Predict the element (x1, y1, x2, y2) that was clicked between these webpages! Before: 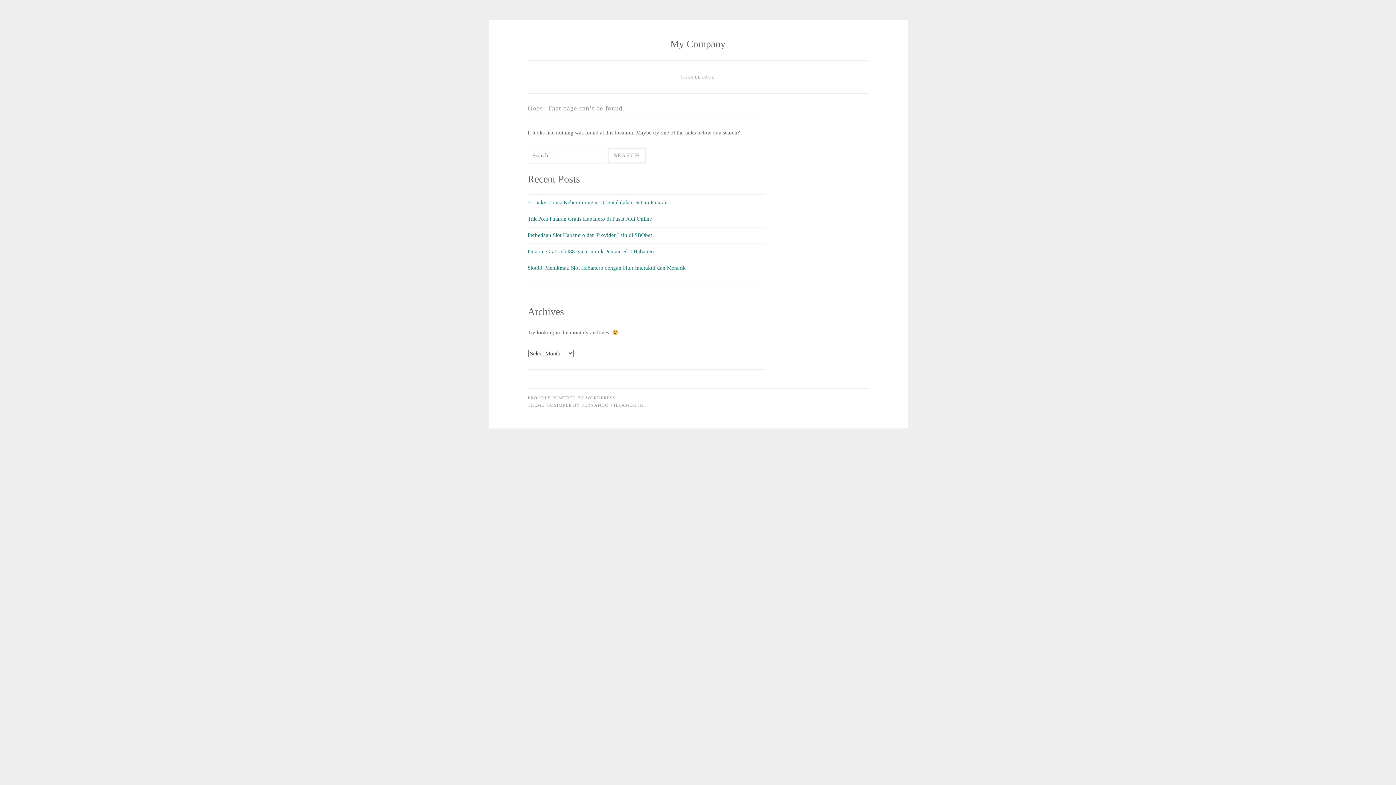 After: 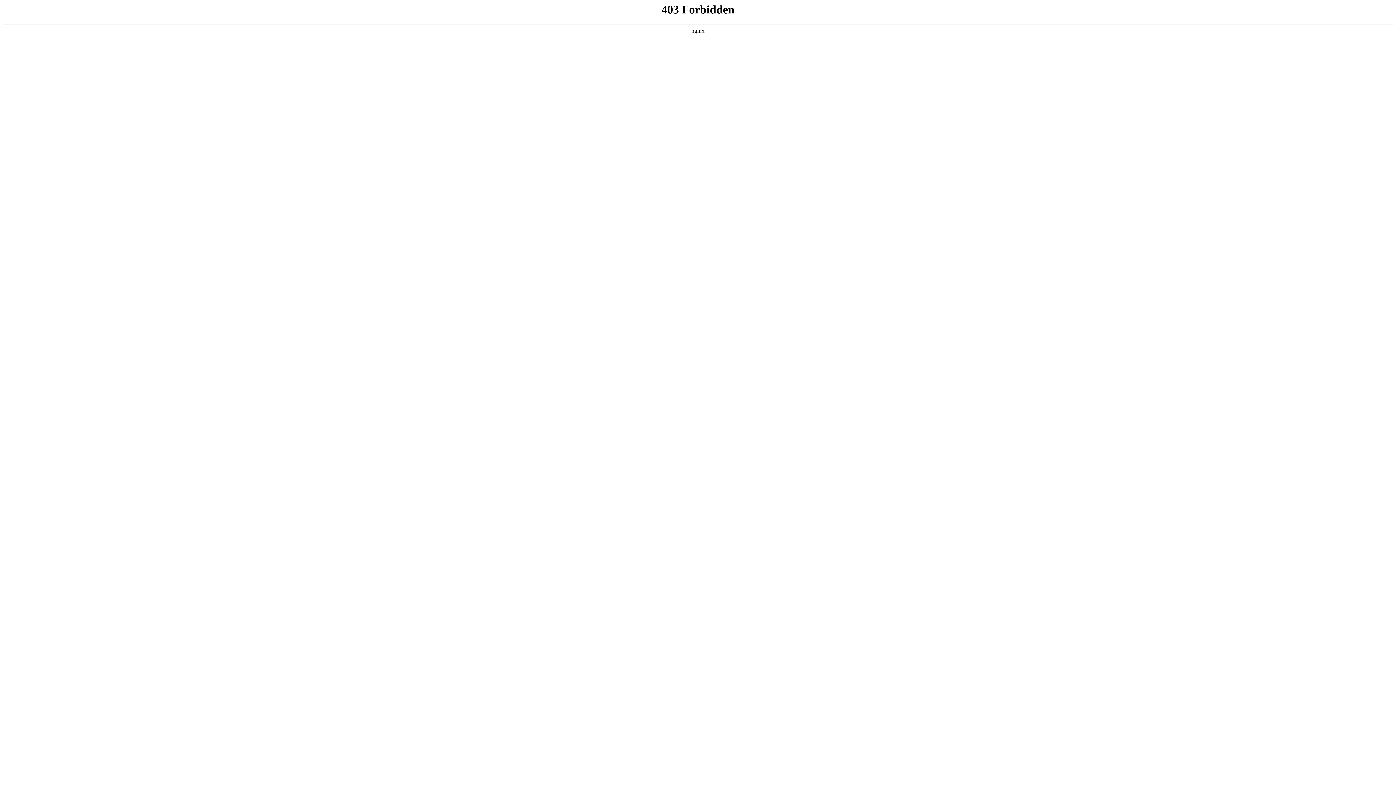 Action: bbox: (527, 395, 615, 400) label: PROUDLY POWERED BY WORDPRESS